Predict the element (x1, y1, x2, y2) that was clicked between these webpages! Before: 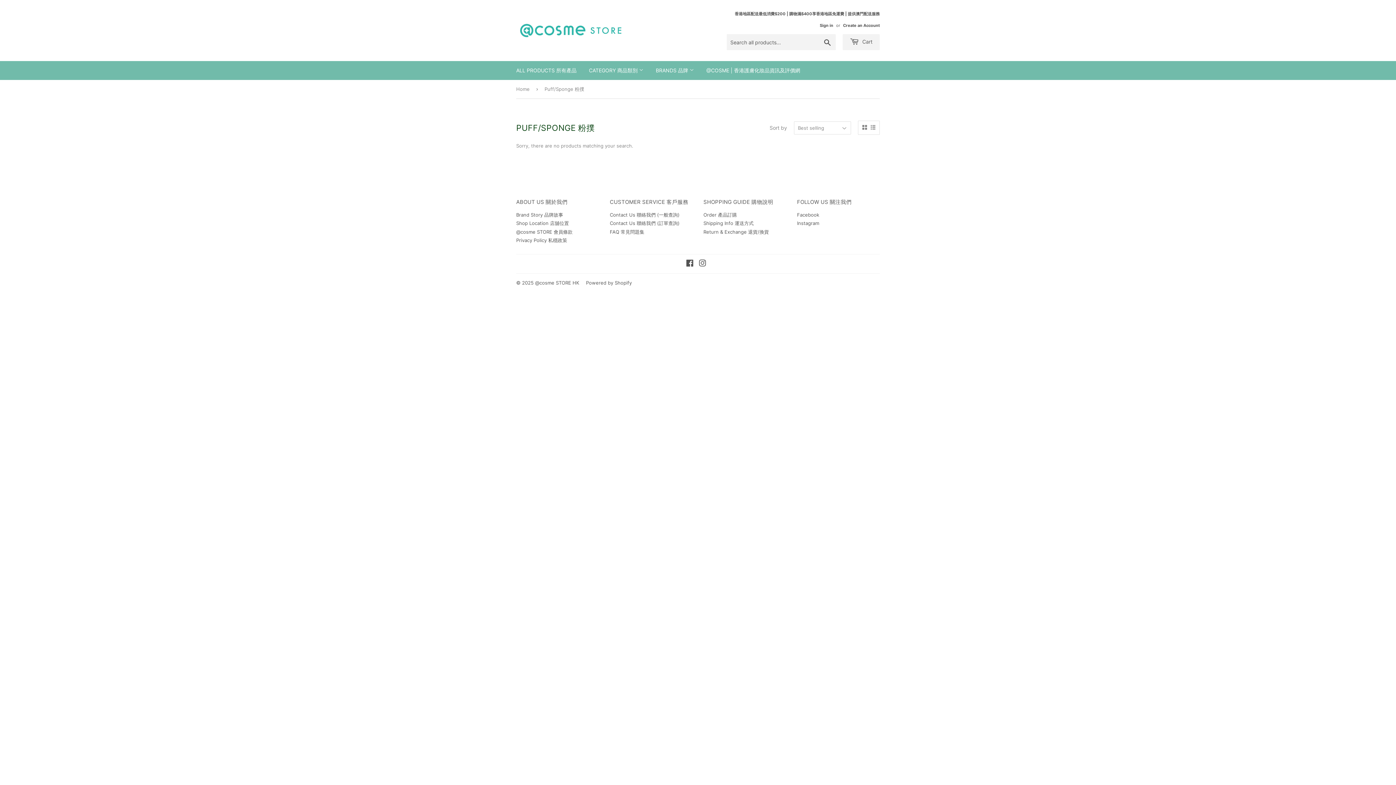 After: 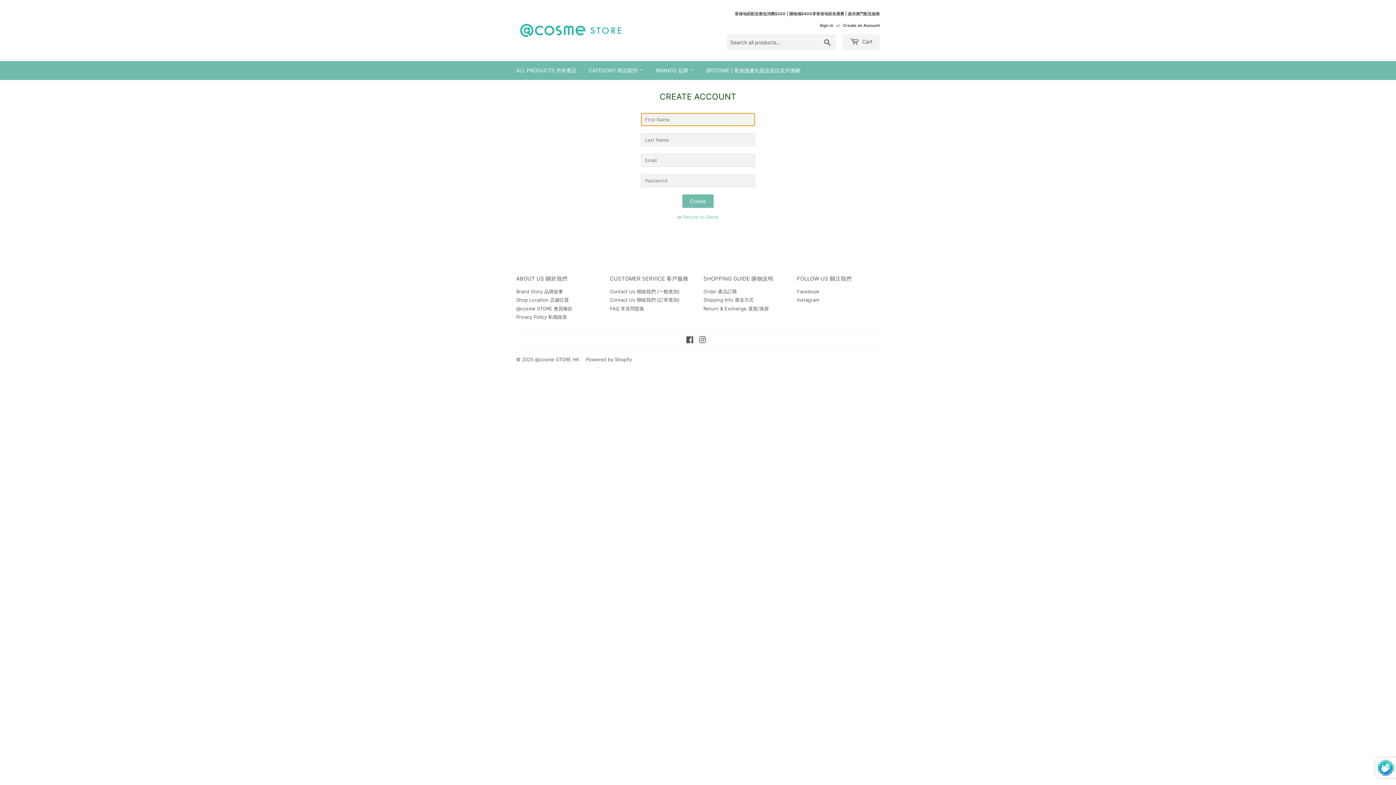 Action: label: Create an Account bbox: (843, 22, 880, 28)